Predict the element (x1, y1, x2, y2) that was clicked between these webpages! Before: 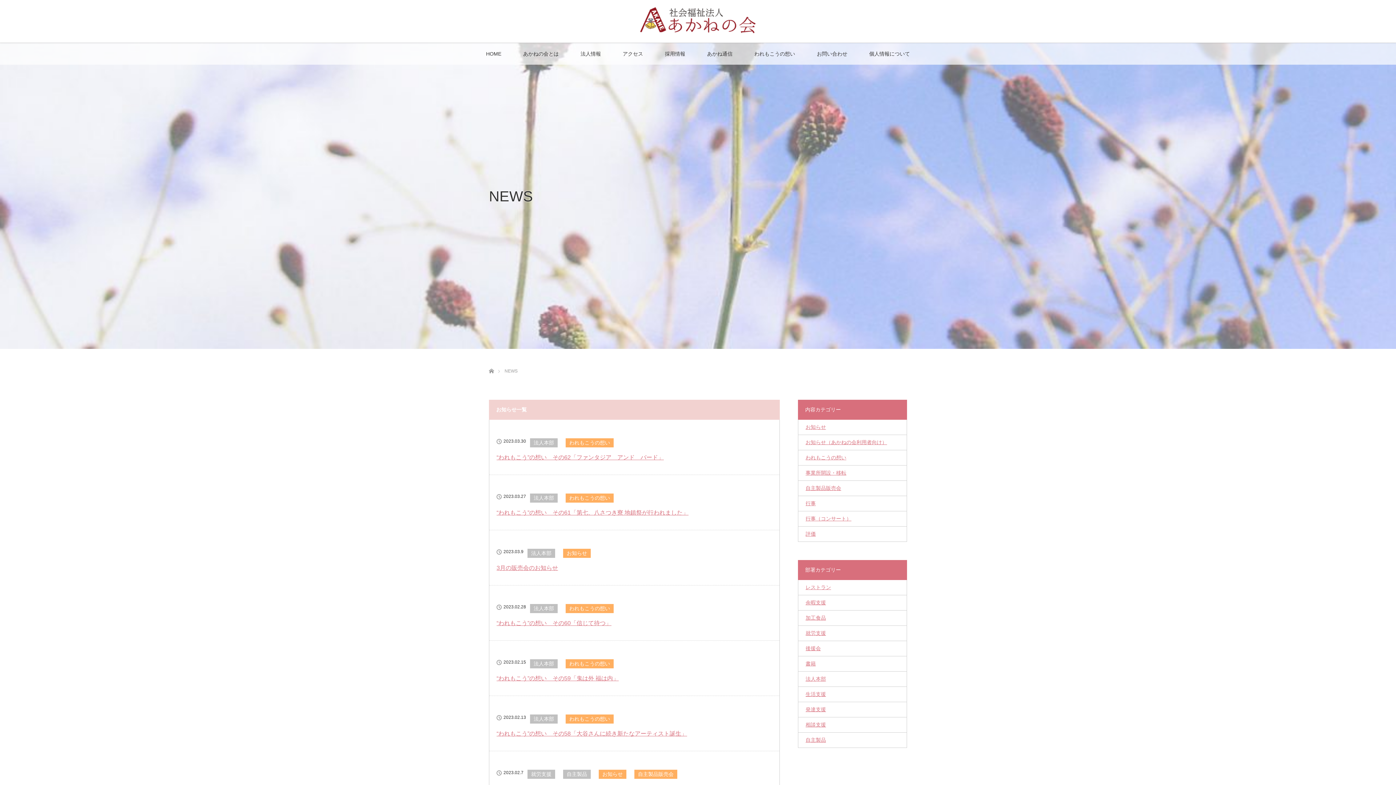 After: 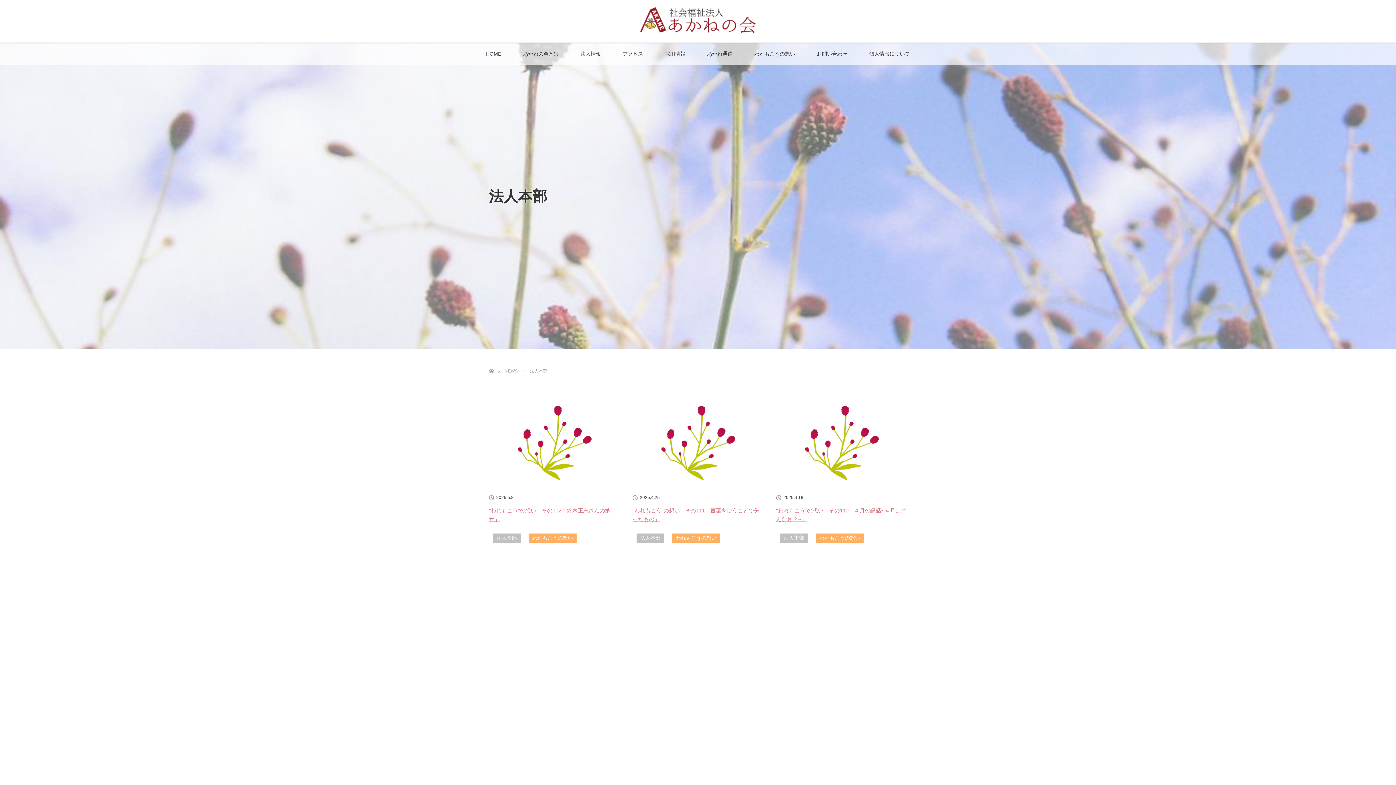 Action: label: 法人本部 bbox: (529, 603, 558, 613)